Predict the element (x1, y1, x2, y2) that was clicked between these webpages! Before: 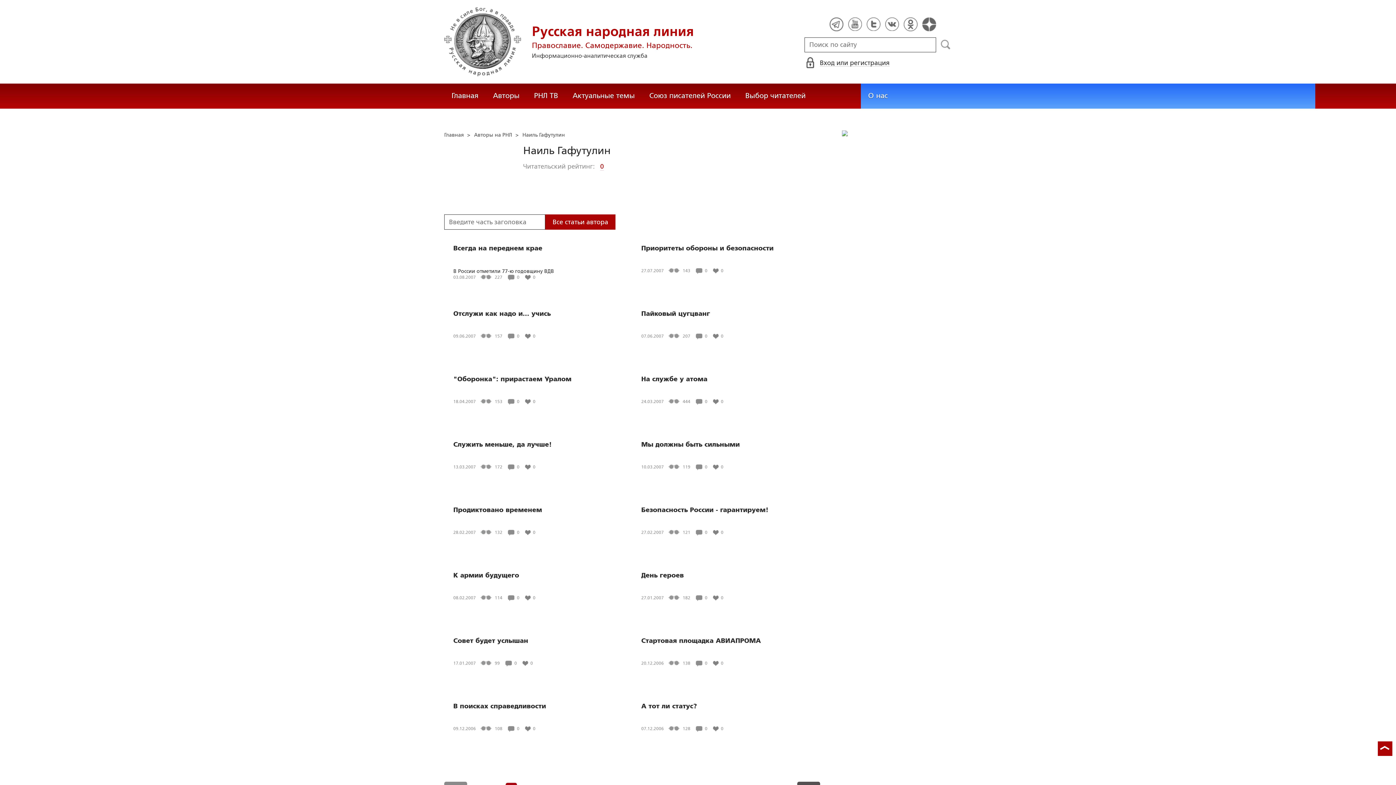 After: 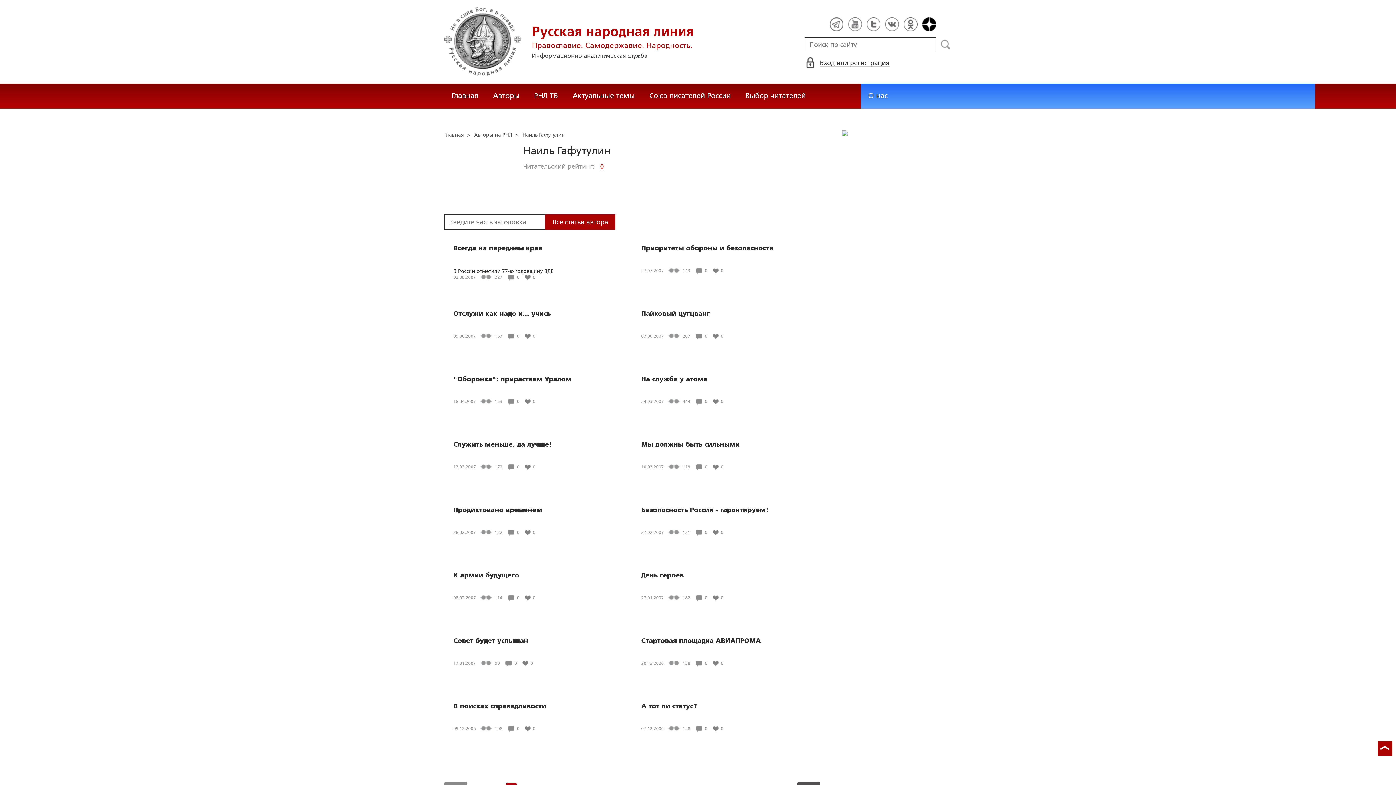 Action: bbox: (922, 17, 936, 31)